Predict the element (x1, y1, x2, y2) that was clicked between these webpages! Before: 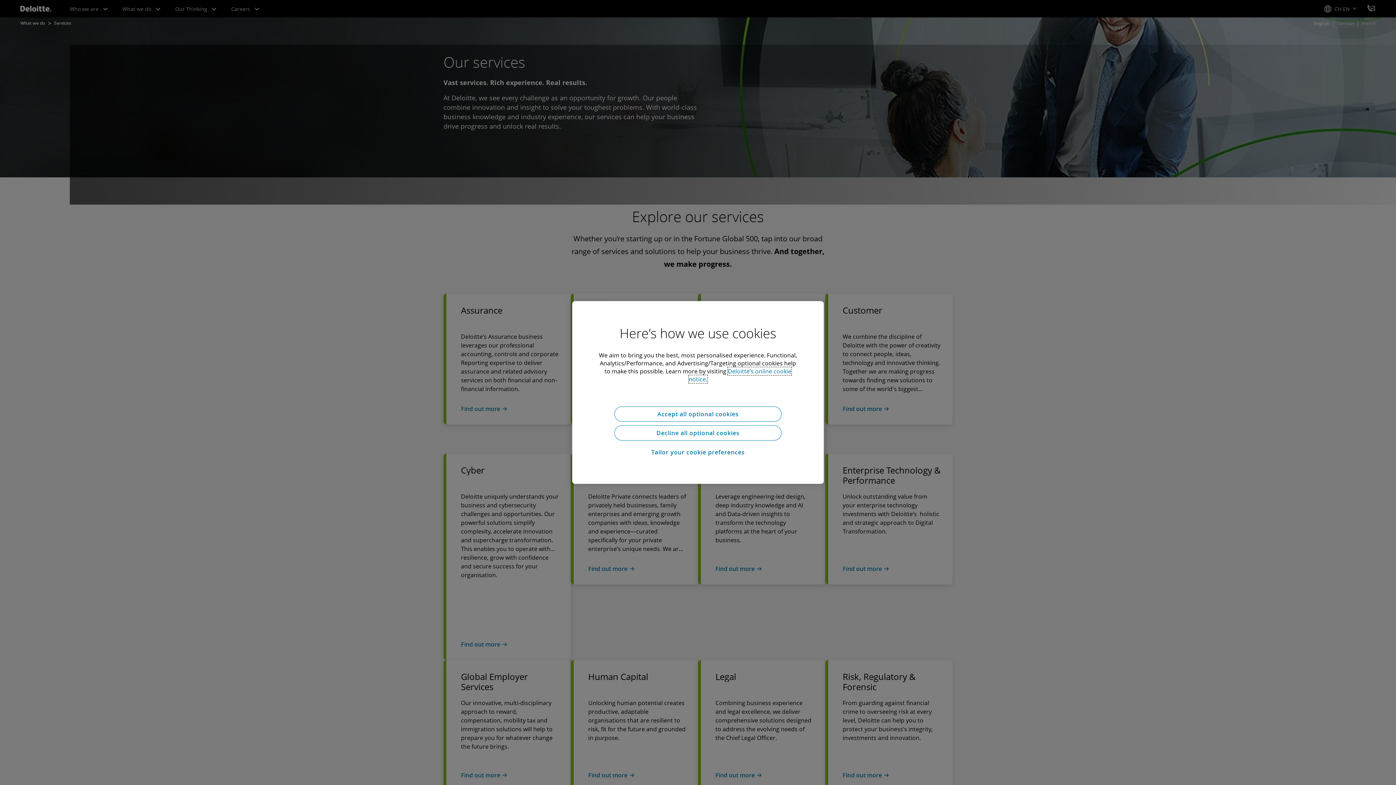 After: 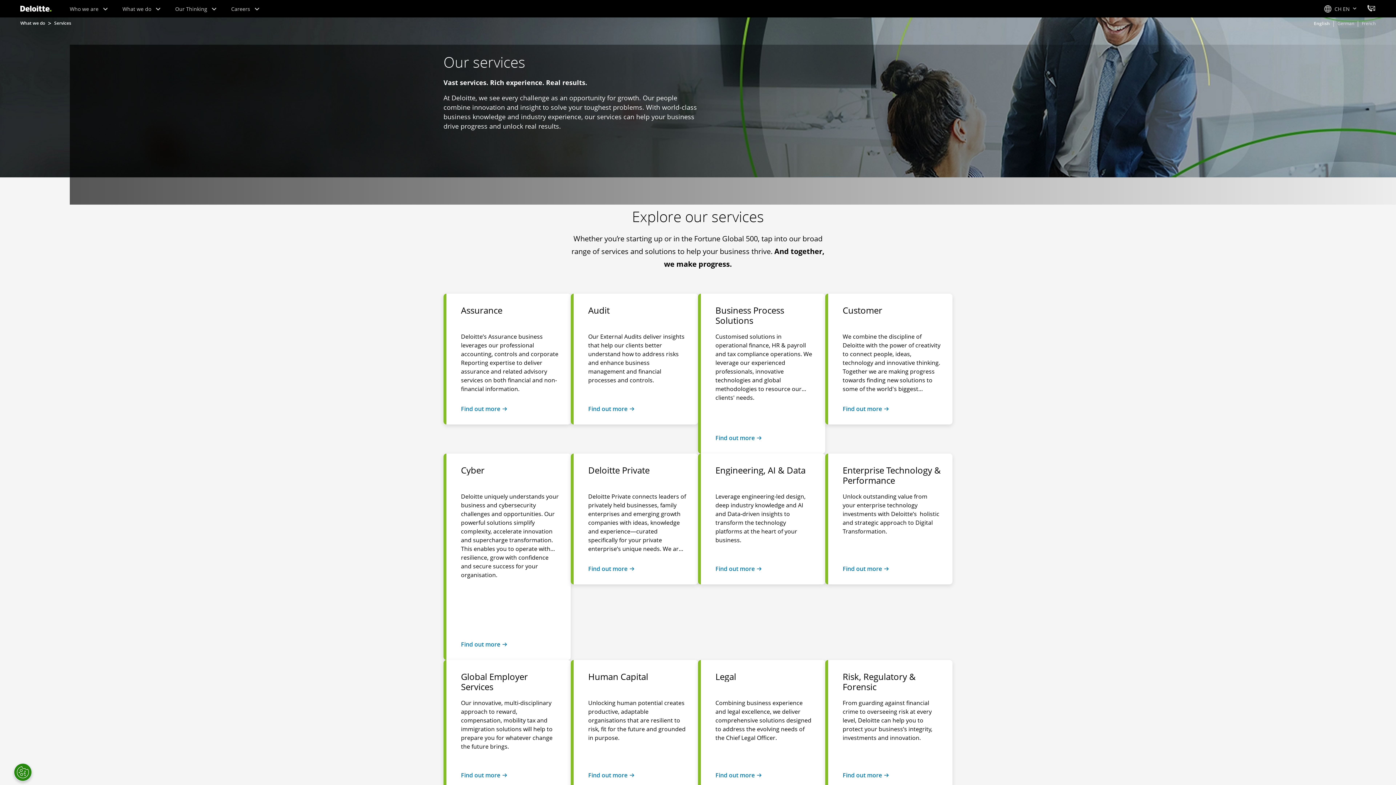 Action: bbox: (614, 425, 781, 440) label: Decline all optional cookies